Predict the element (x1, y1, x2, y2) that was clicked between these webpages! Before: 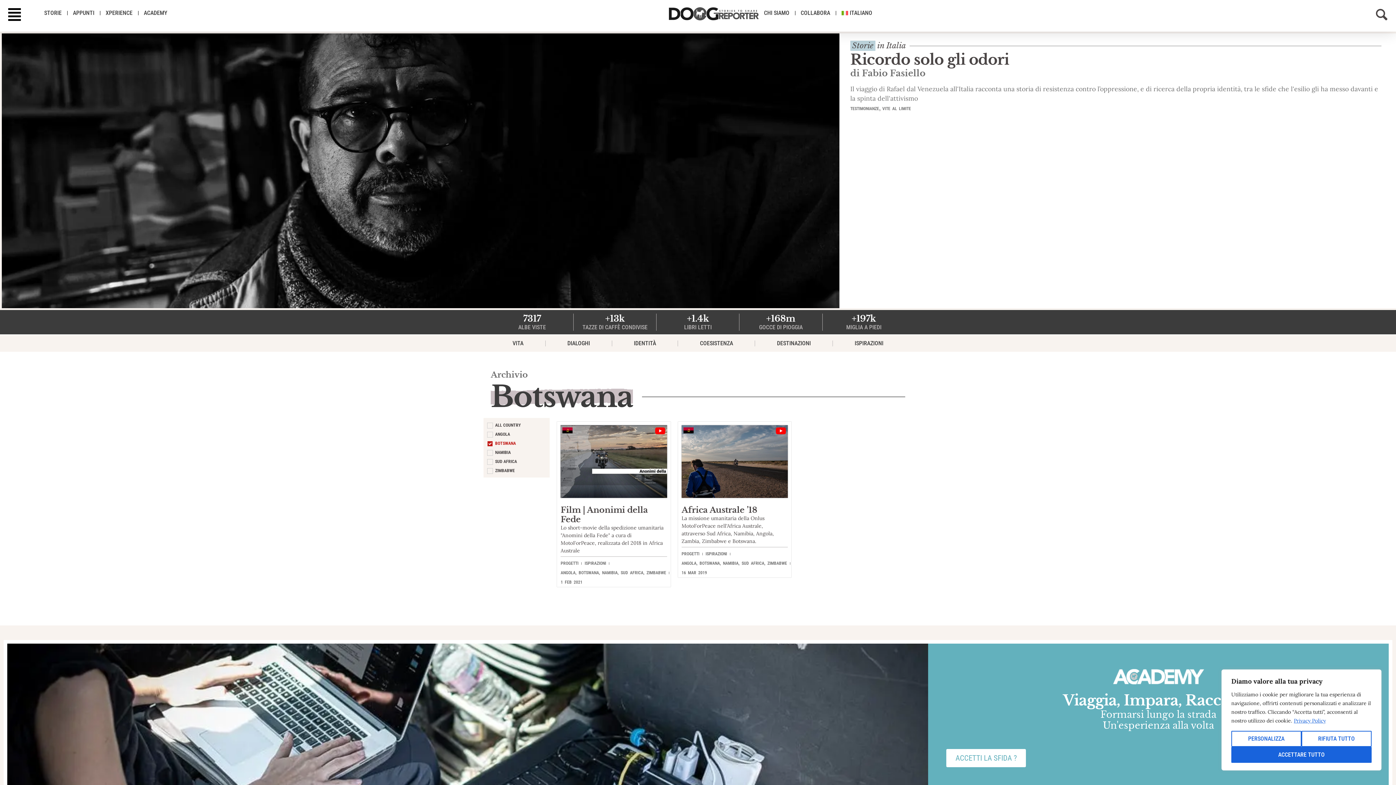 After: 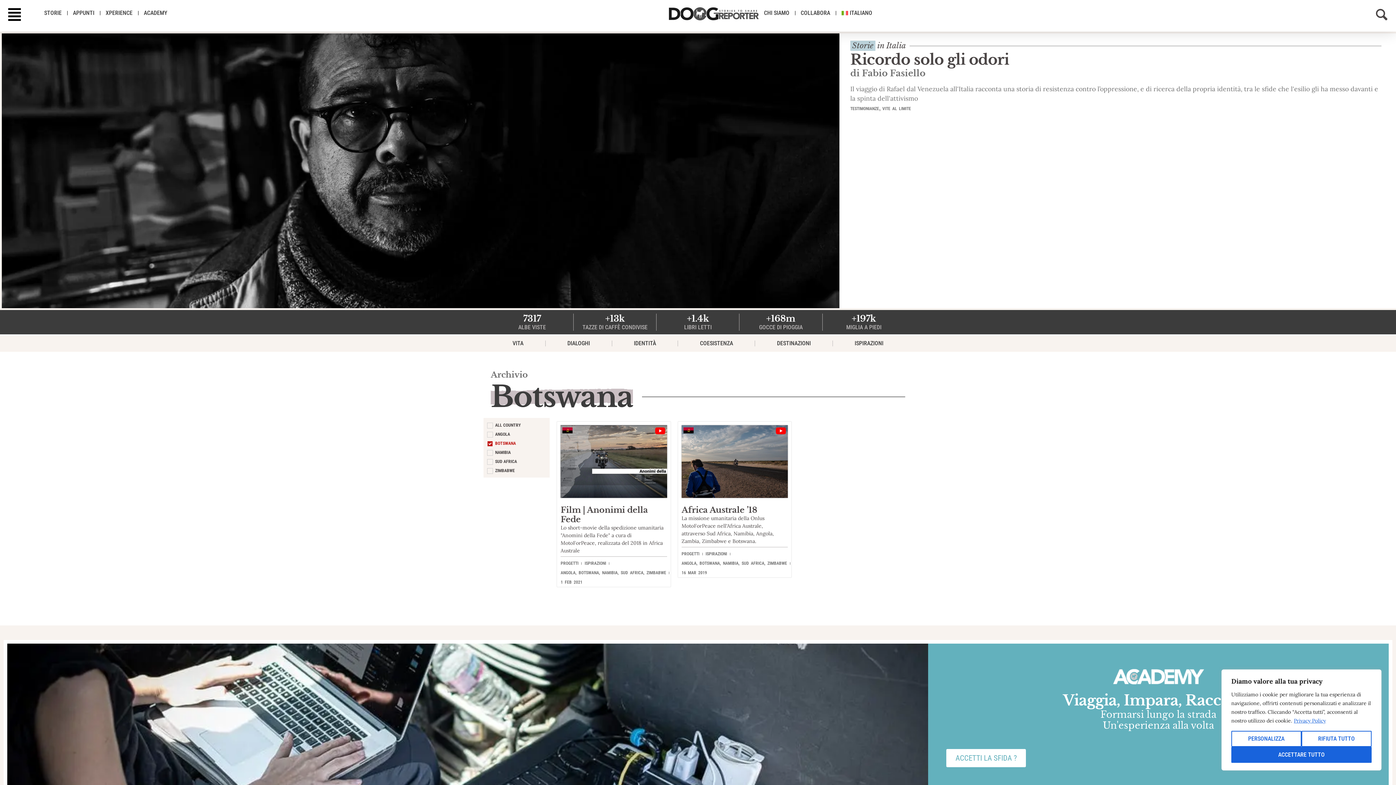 Action: label: Privacy Policy bbox: (1293, 717, 1326, 724)